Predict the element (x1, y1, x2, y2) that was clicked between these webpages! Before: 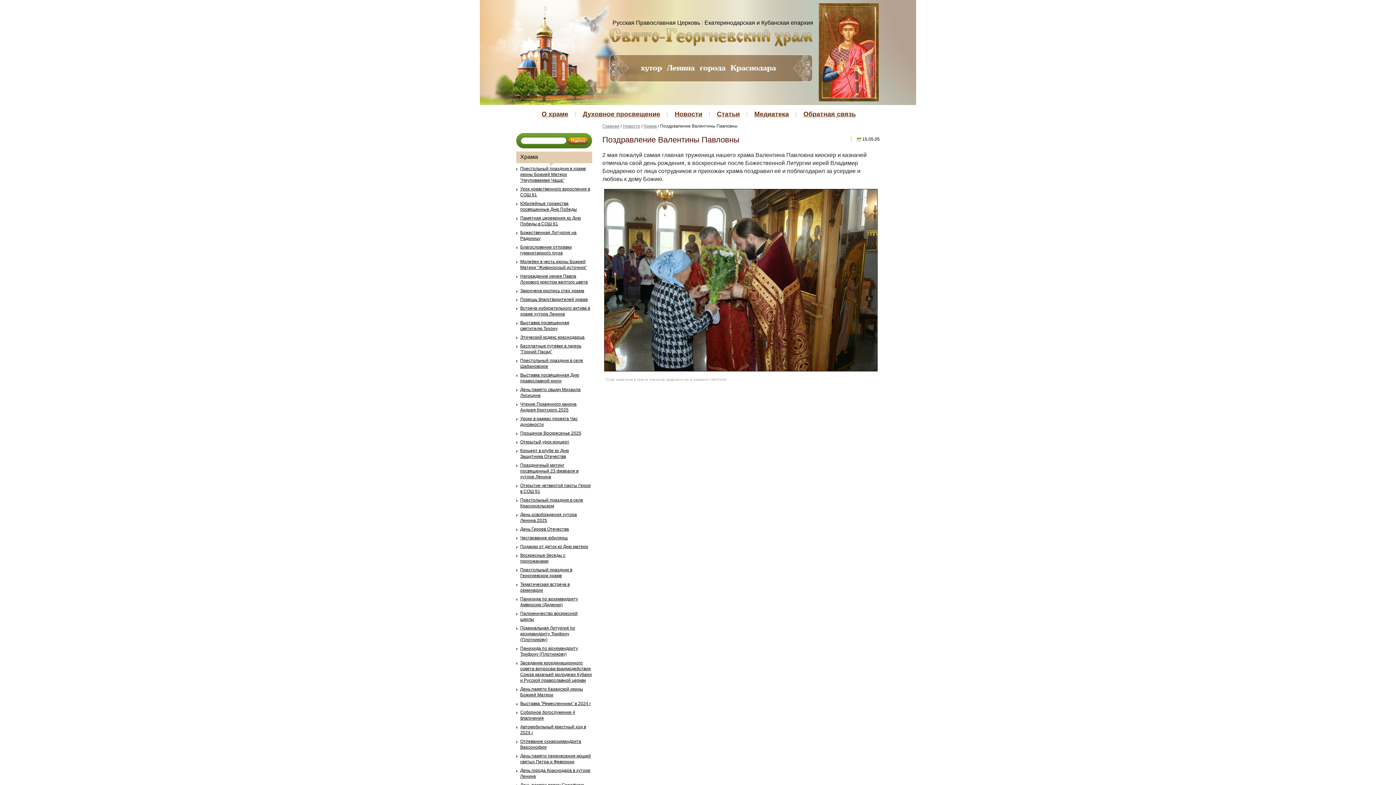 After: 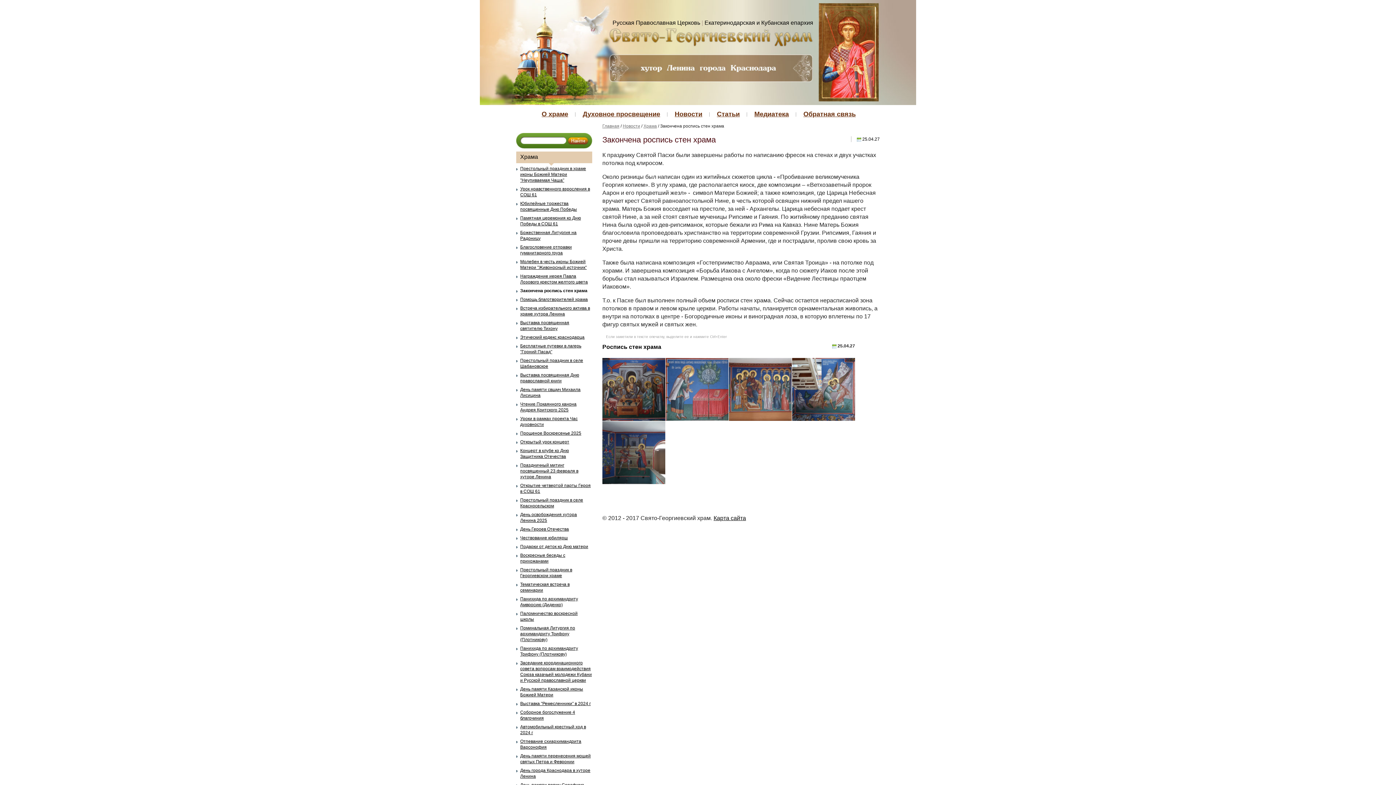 Action: label: Закончена роспись стен храма bbox: (516, 286, 592, 295)